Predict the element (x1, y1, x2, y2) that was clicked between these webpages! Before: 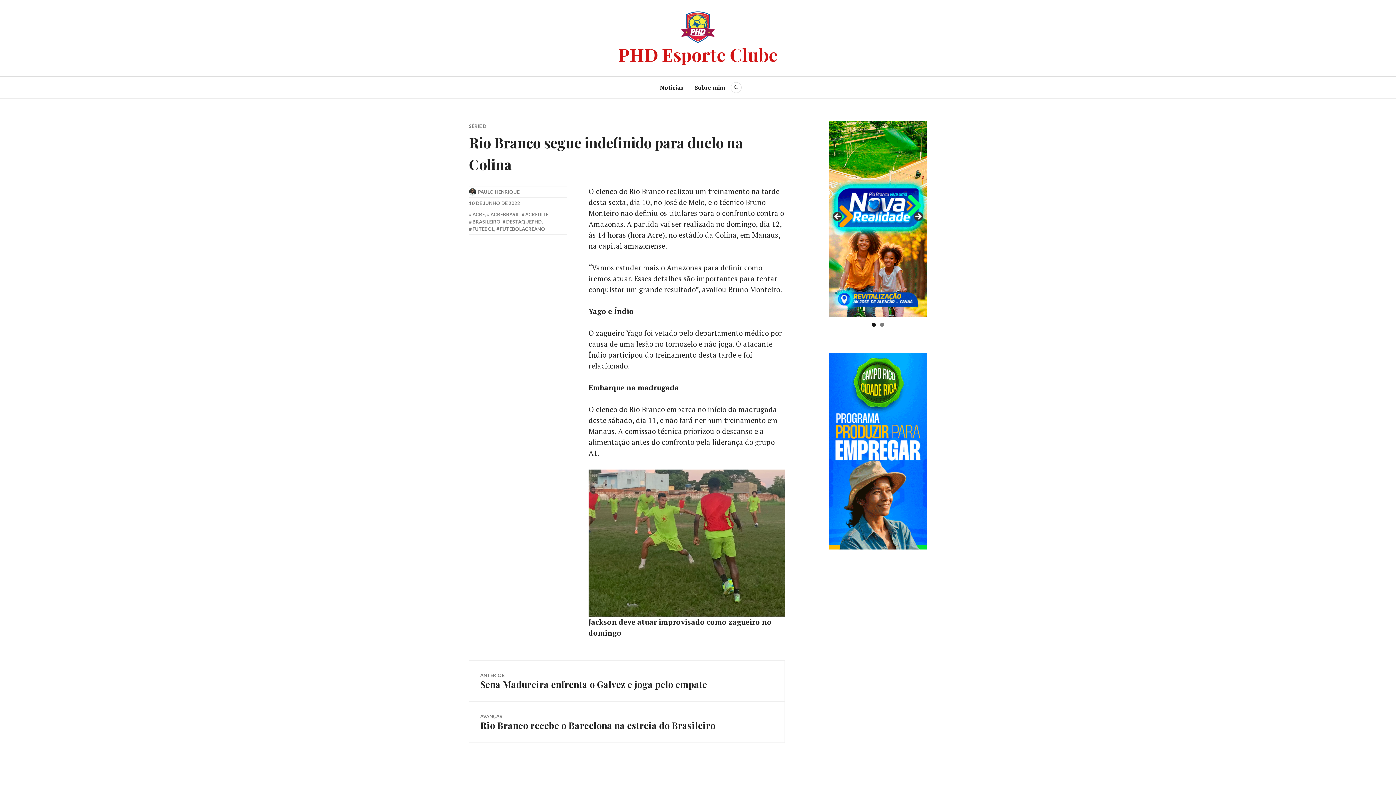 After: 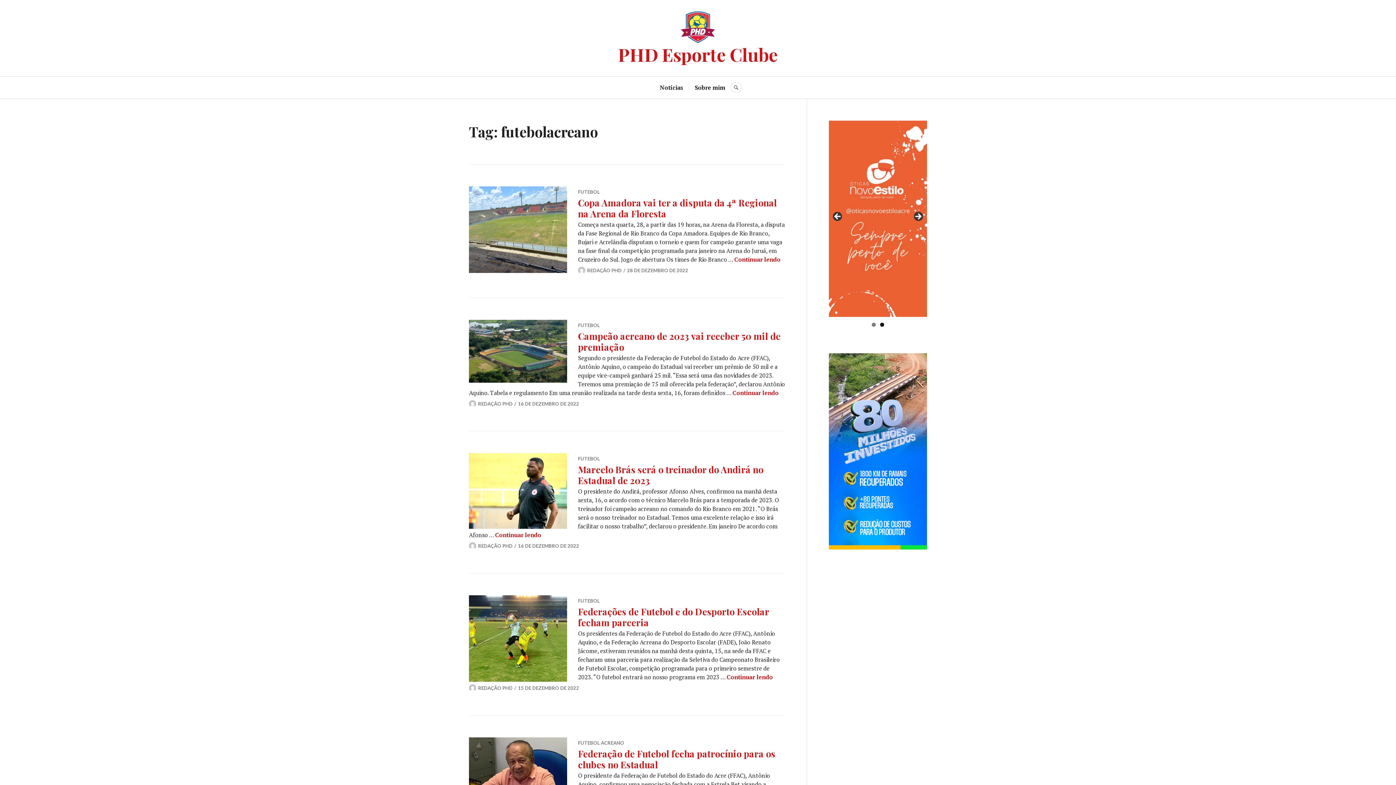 Action: bbox: (496, 226, 545, 232) label: FUTEBOLACREANO